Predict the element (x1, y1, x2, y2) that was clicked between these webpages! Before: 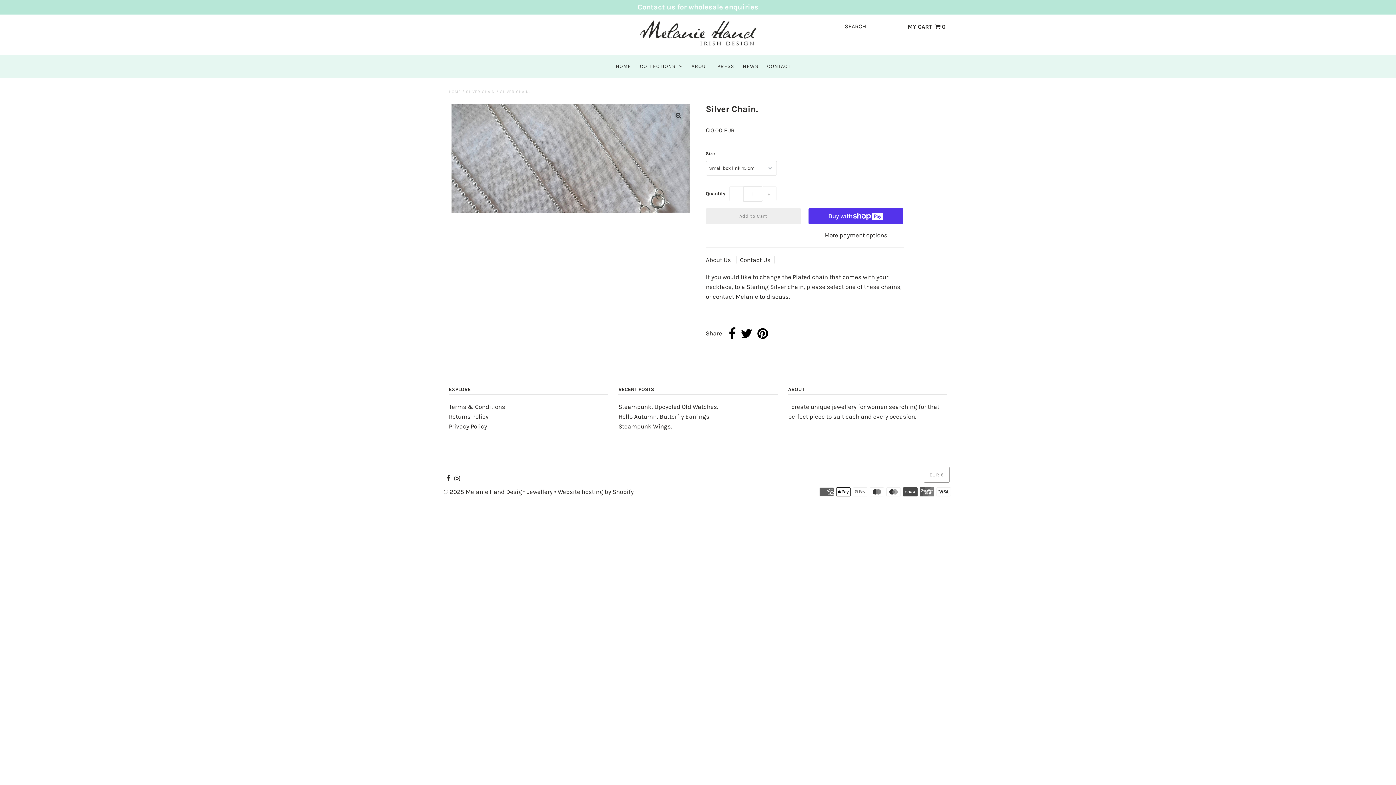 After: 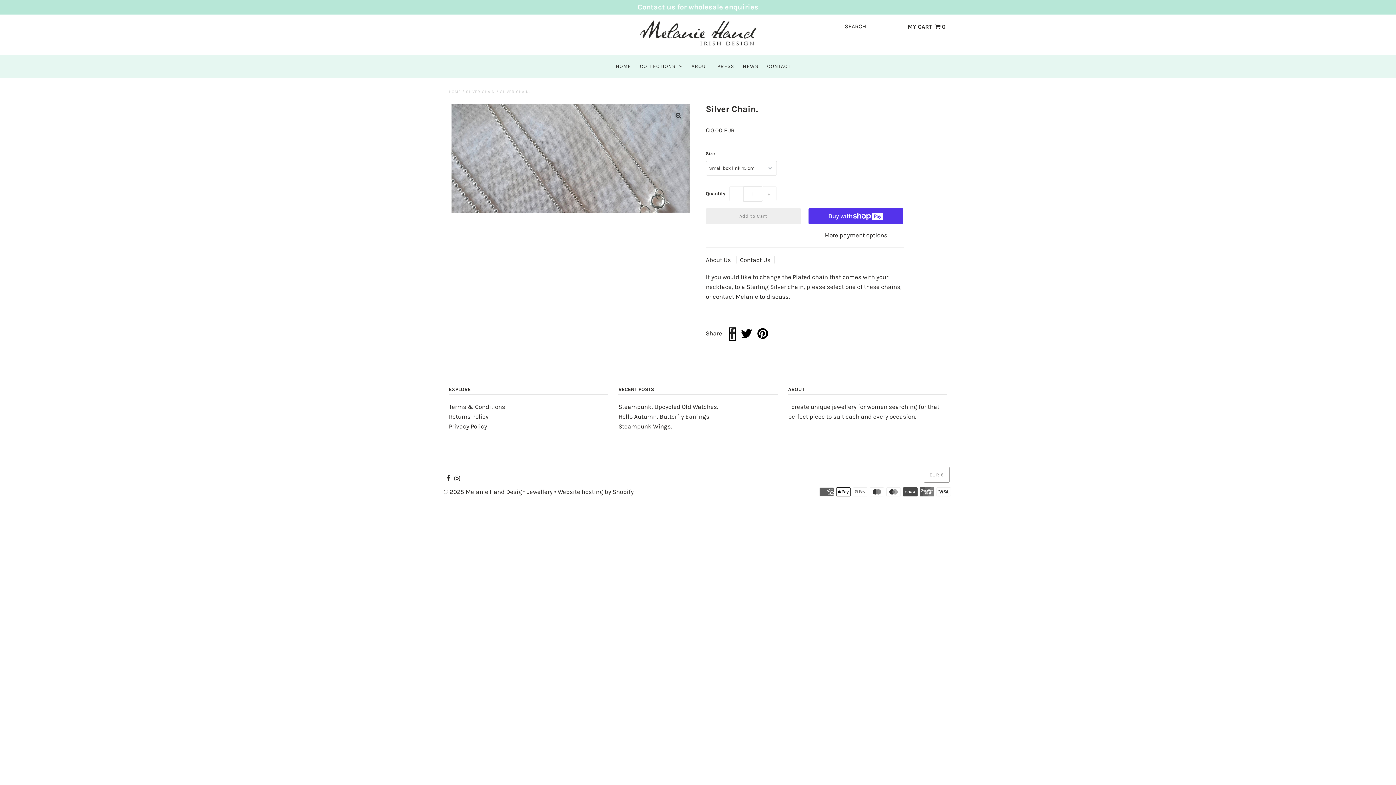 Action: bbox: (728, 327, 735, 341)